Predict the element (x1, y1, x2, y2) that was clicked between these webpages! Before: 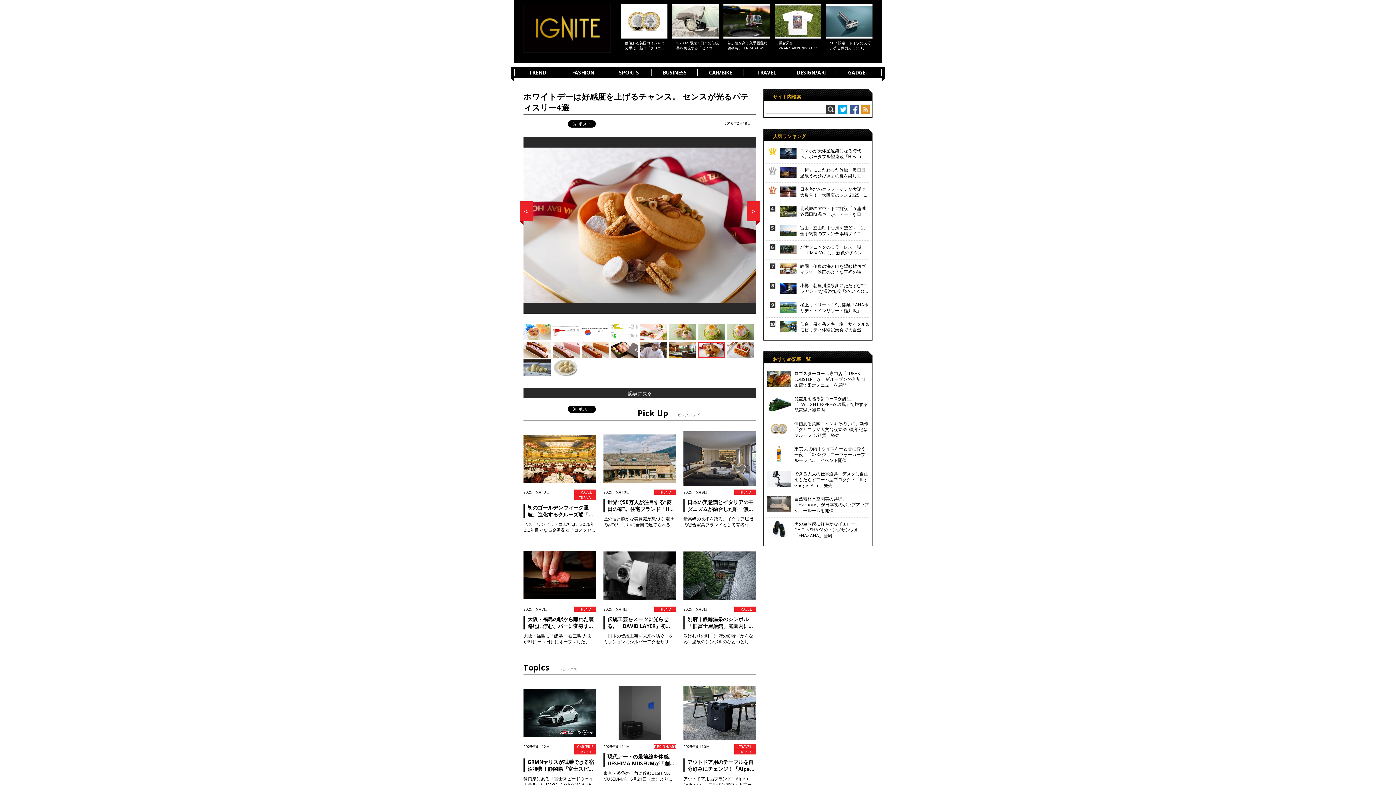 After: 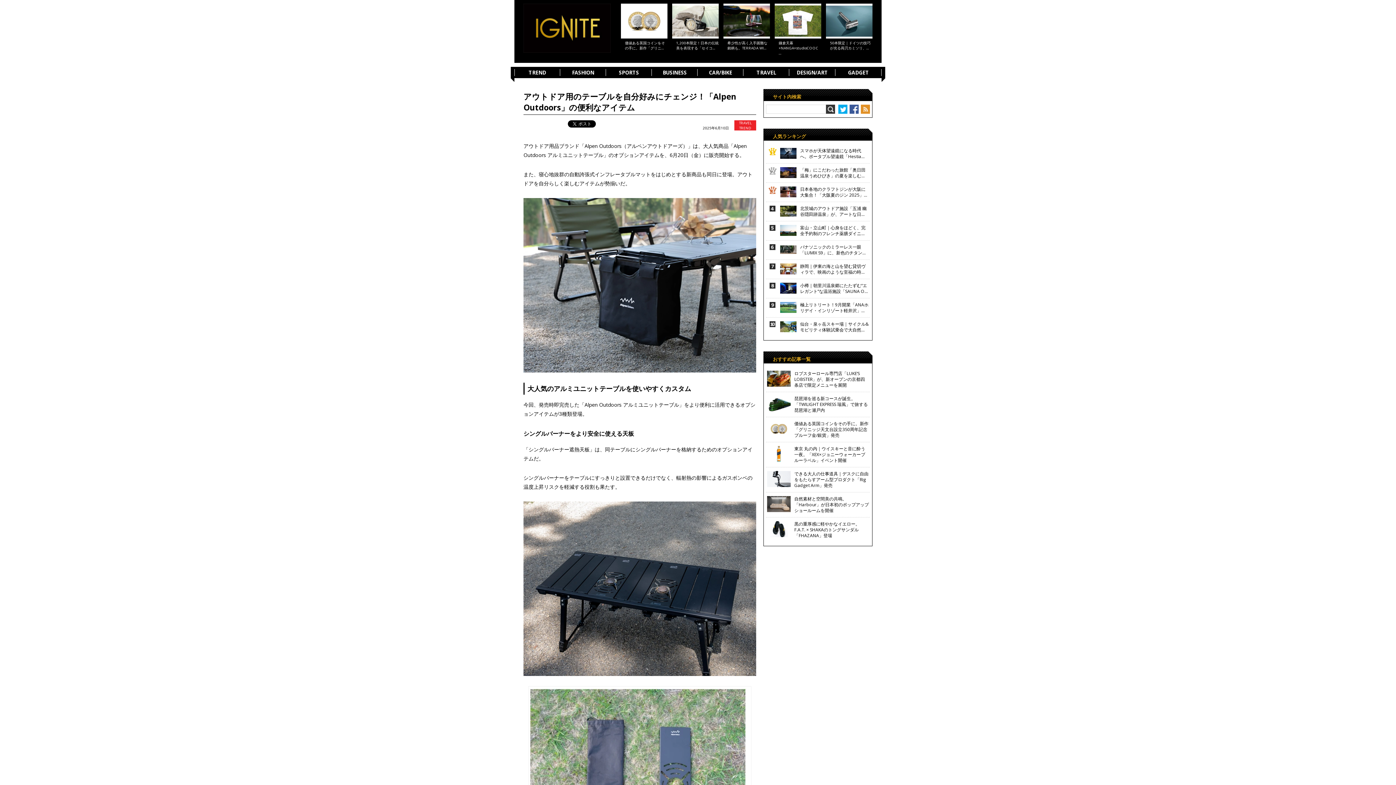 Action: bbox: (687, 758, 754, 772) label: アウトドア用のテーブルを自分好みにチェンジ！「Alpe…